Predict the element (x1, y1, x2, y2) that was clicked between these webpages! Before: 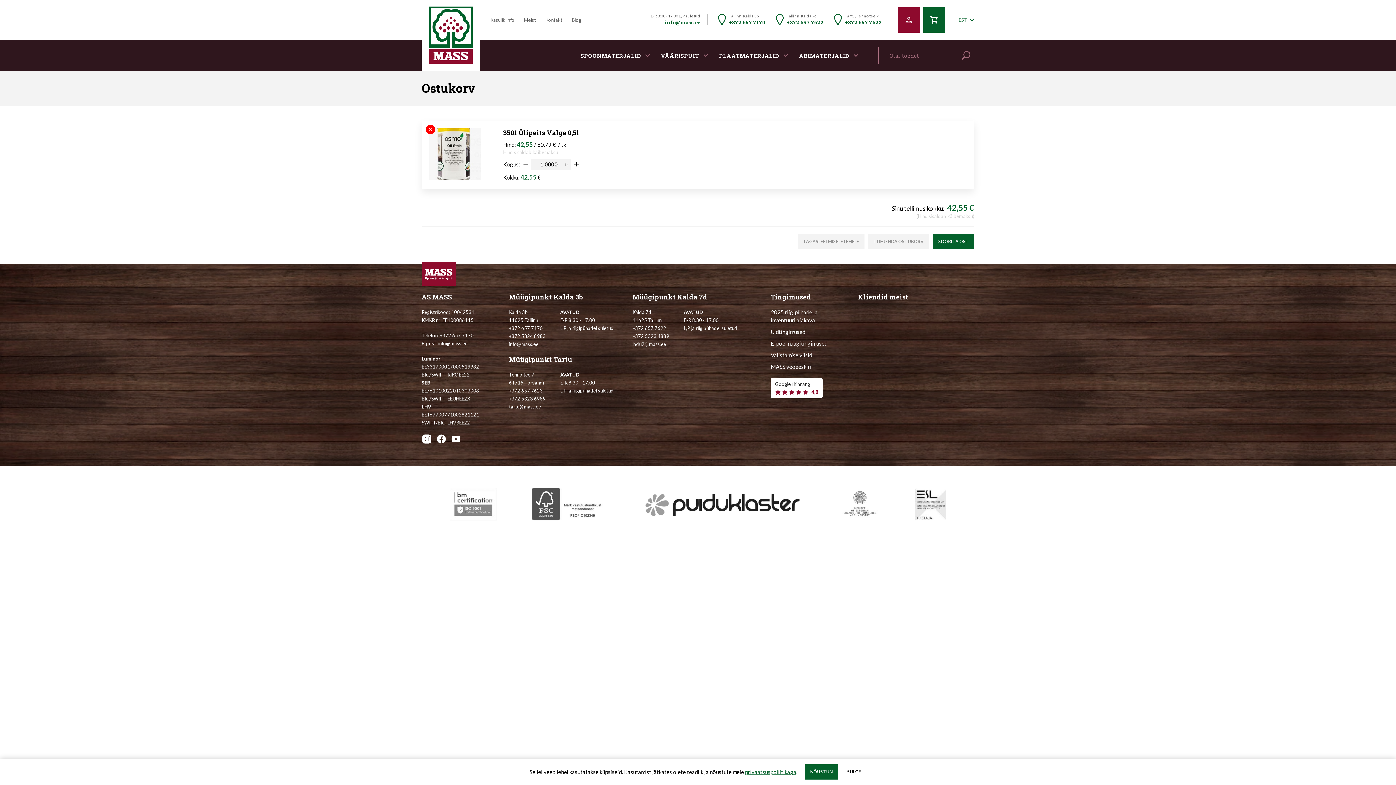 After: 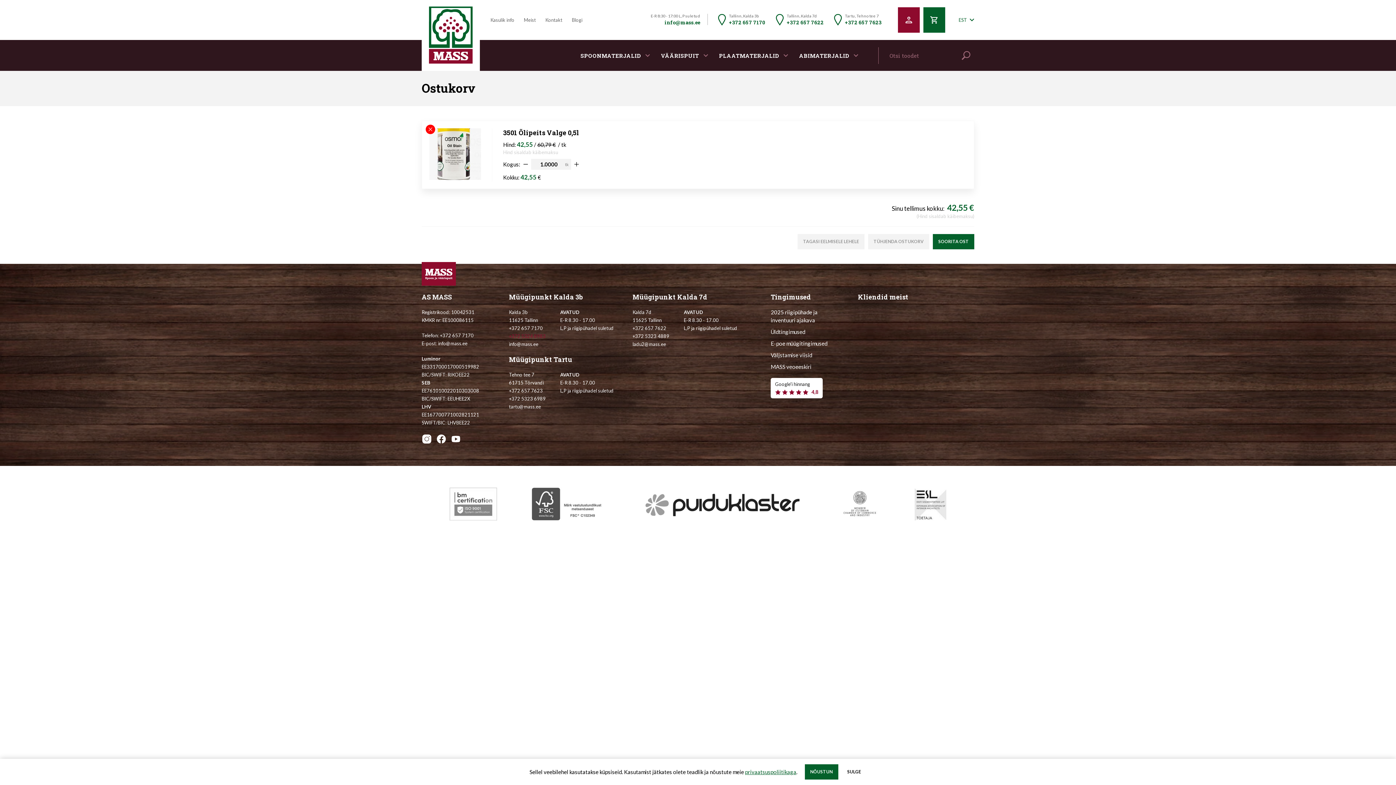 Action: label: +372 5324 8983 bbox: (509, 332, 545, 340)